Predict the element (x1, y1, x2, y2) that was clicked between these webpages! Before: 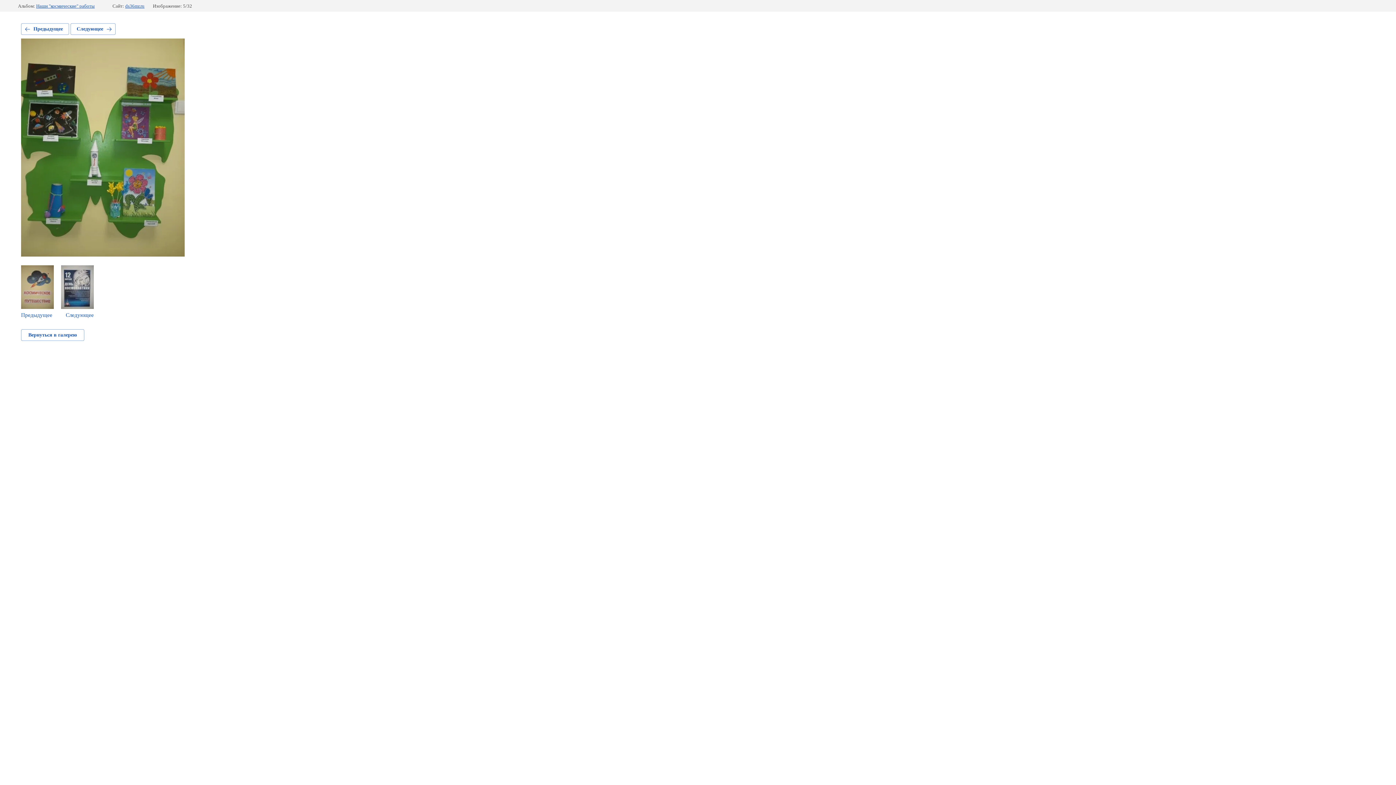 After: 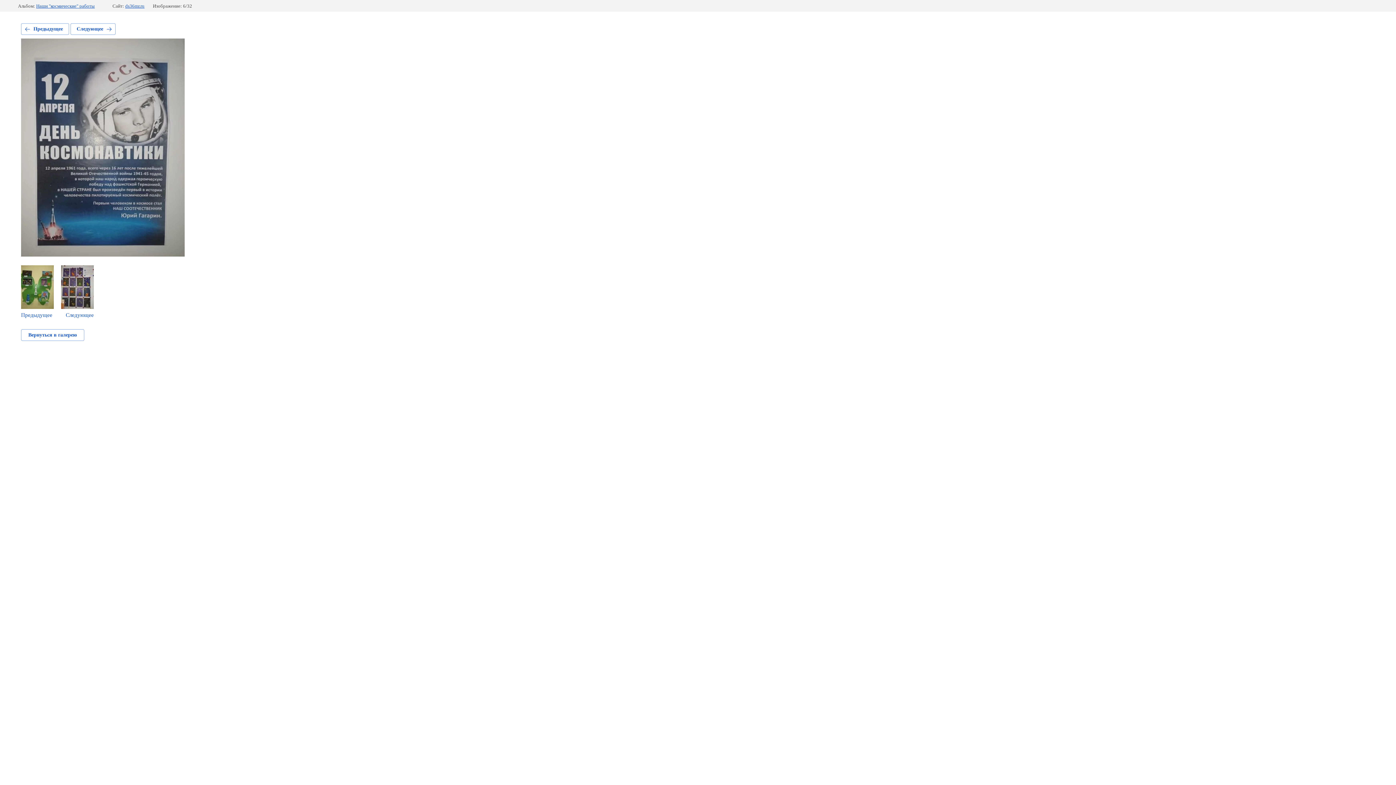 Action: label: Следующее bbox: (61, 265, 93, 318)